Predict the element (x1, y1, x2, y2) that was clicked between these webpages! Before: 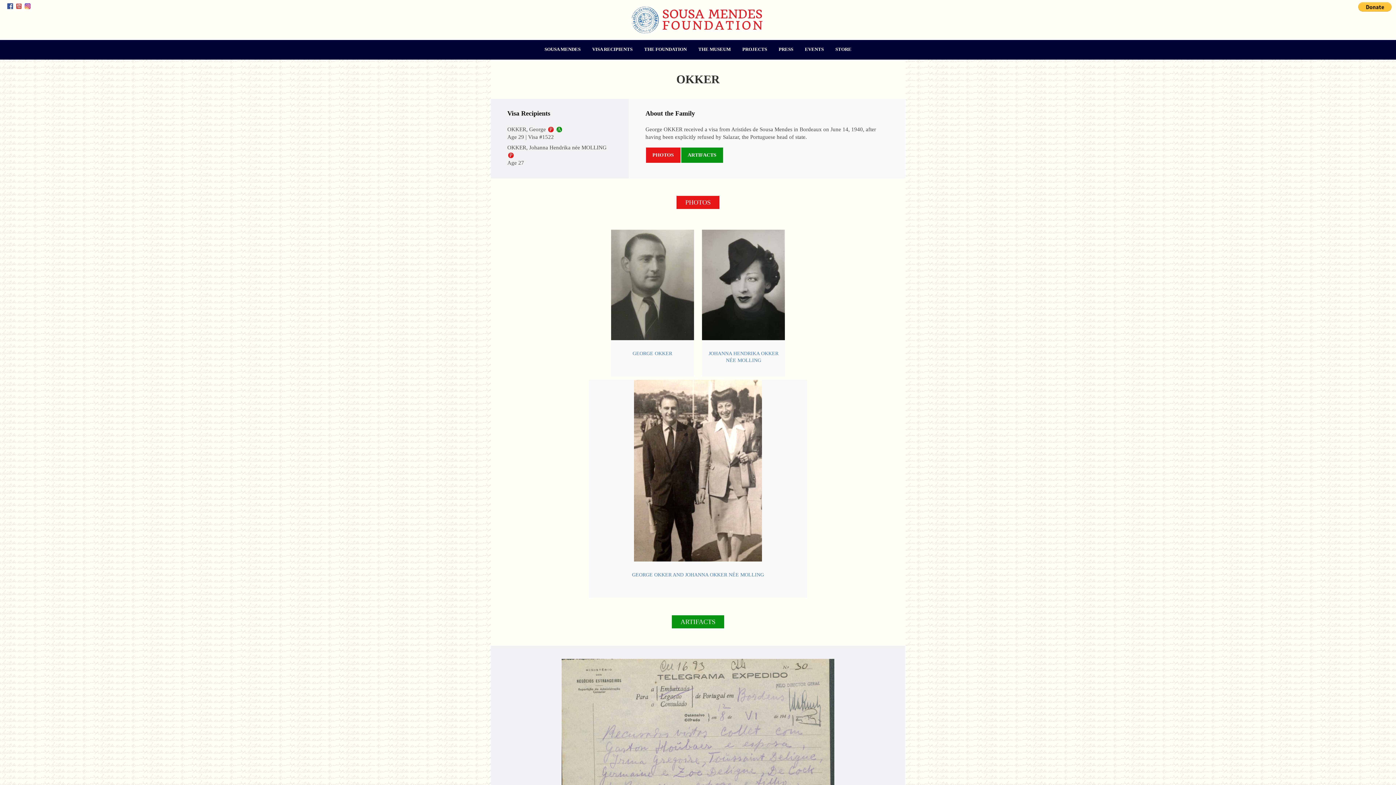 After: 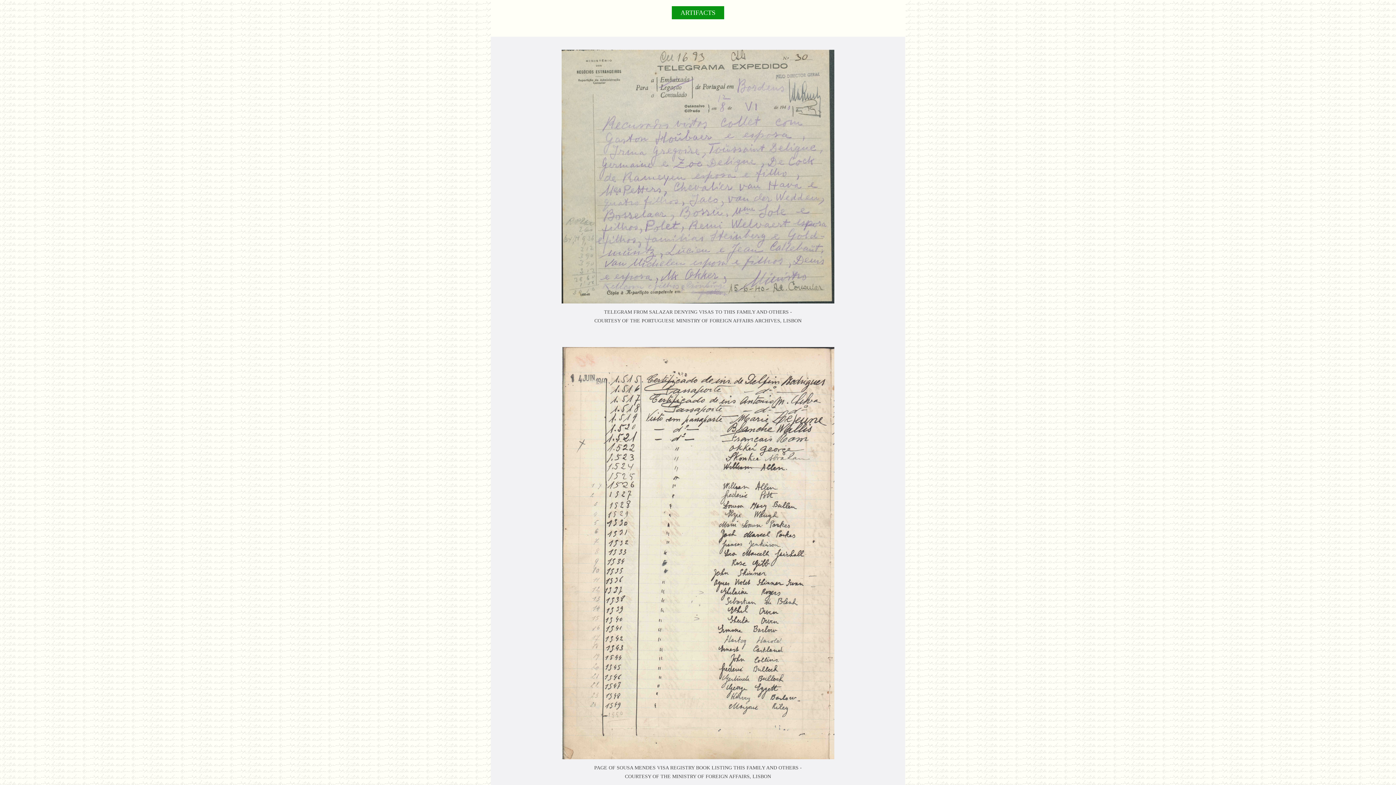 Action: bbox: (681, 147, 723, 162) label: ARTIFACTS